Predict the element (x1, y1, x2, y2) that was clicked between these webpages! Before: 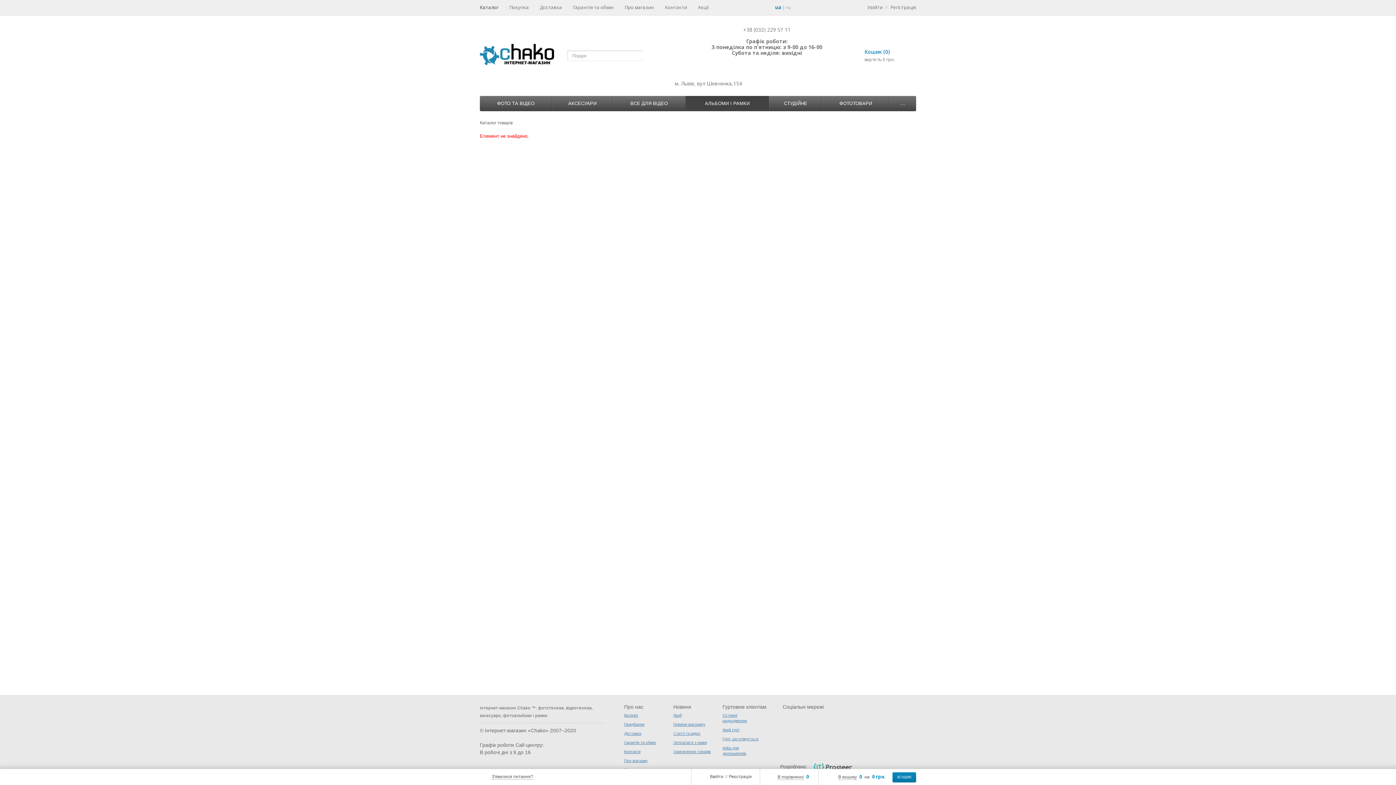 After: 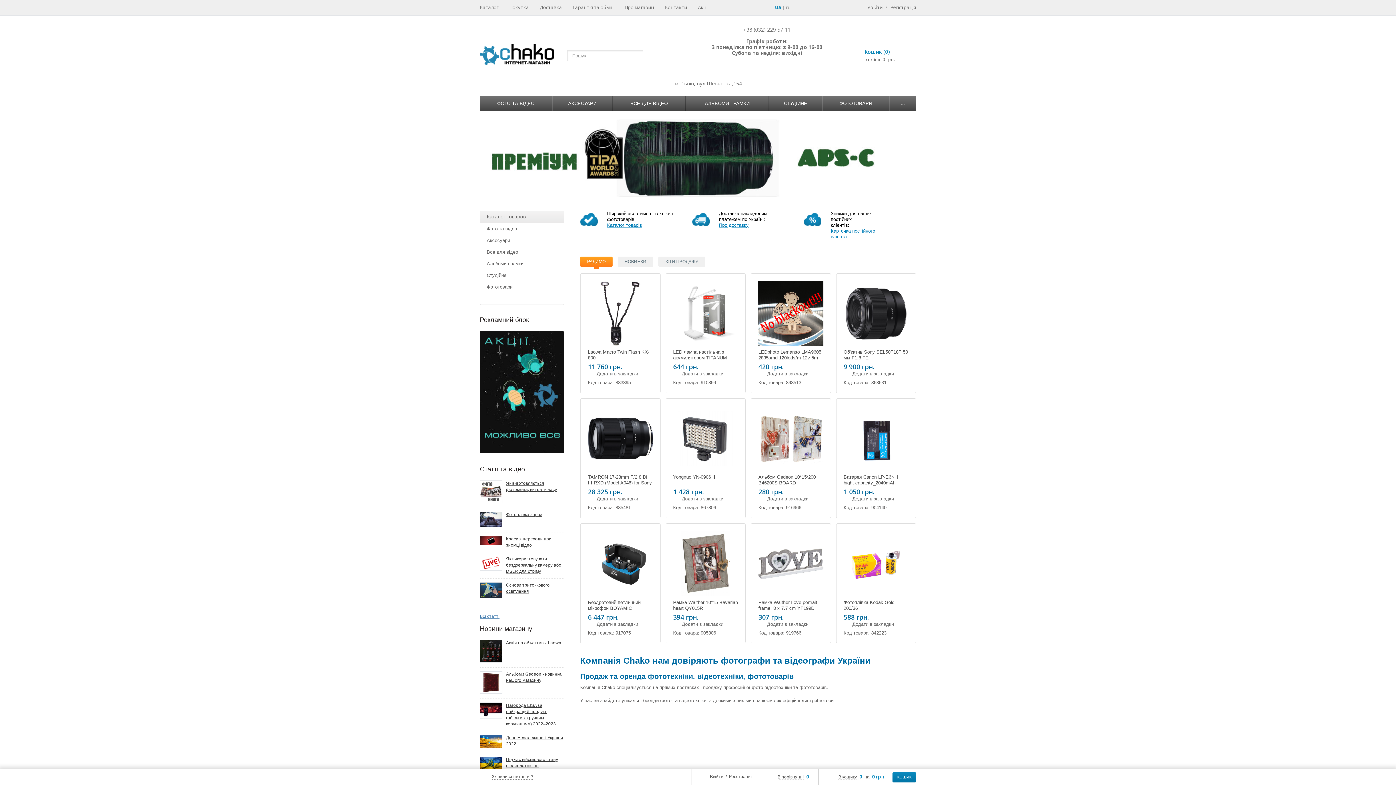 Action: bbox: (480, 62, 554, 69)